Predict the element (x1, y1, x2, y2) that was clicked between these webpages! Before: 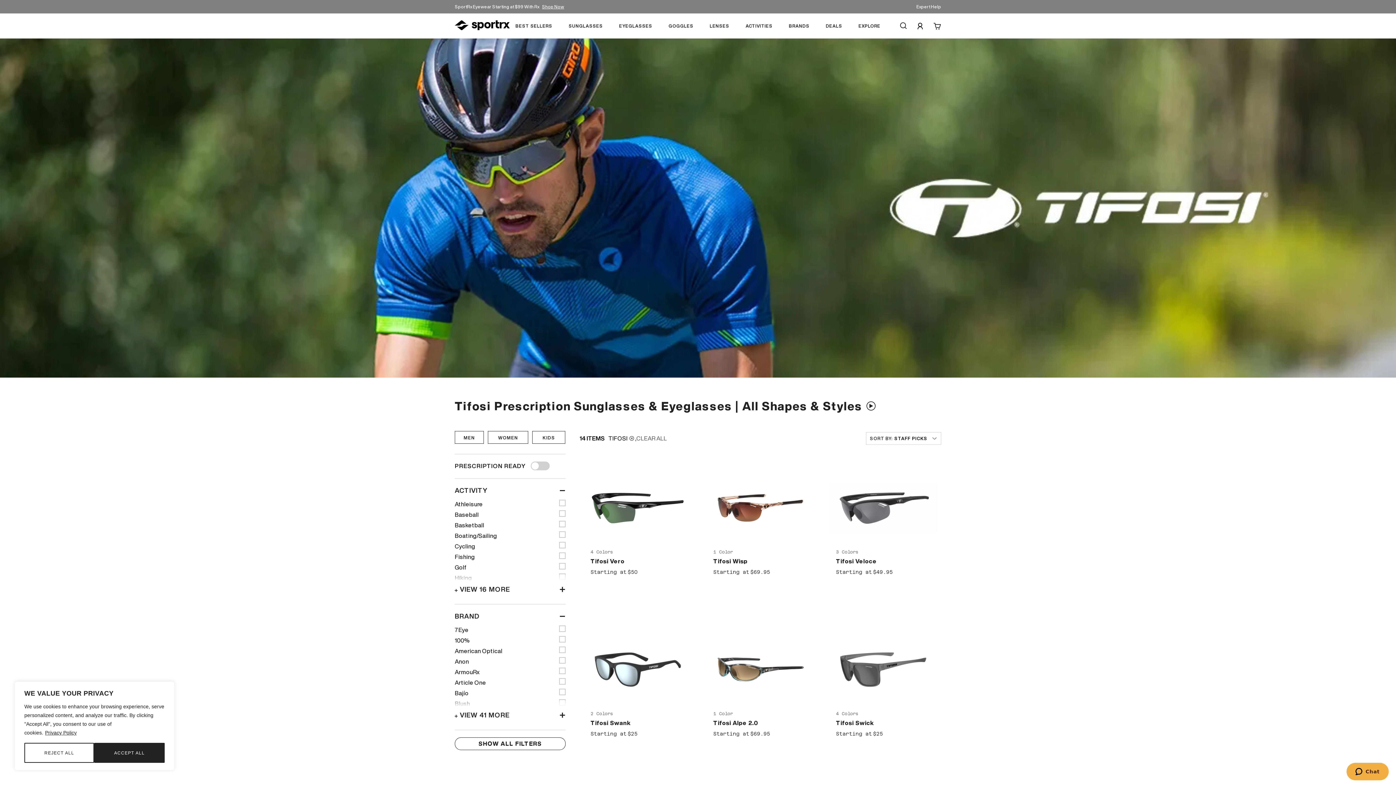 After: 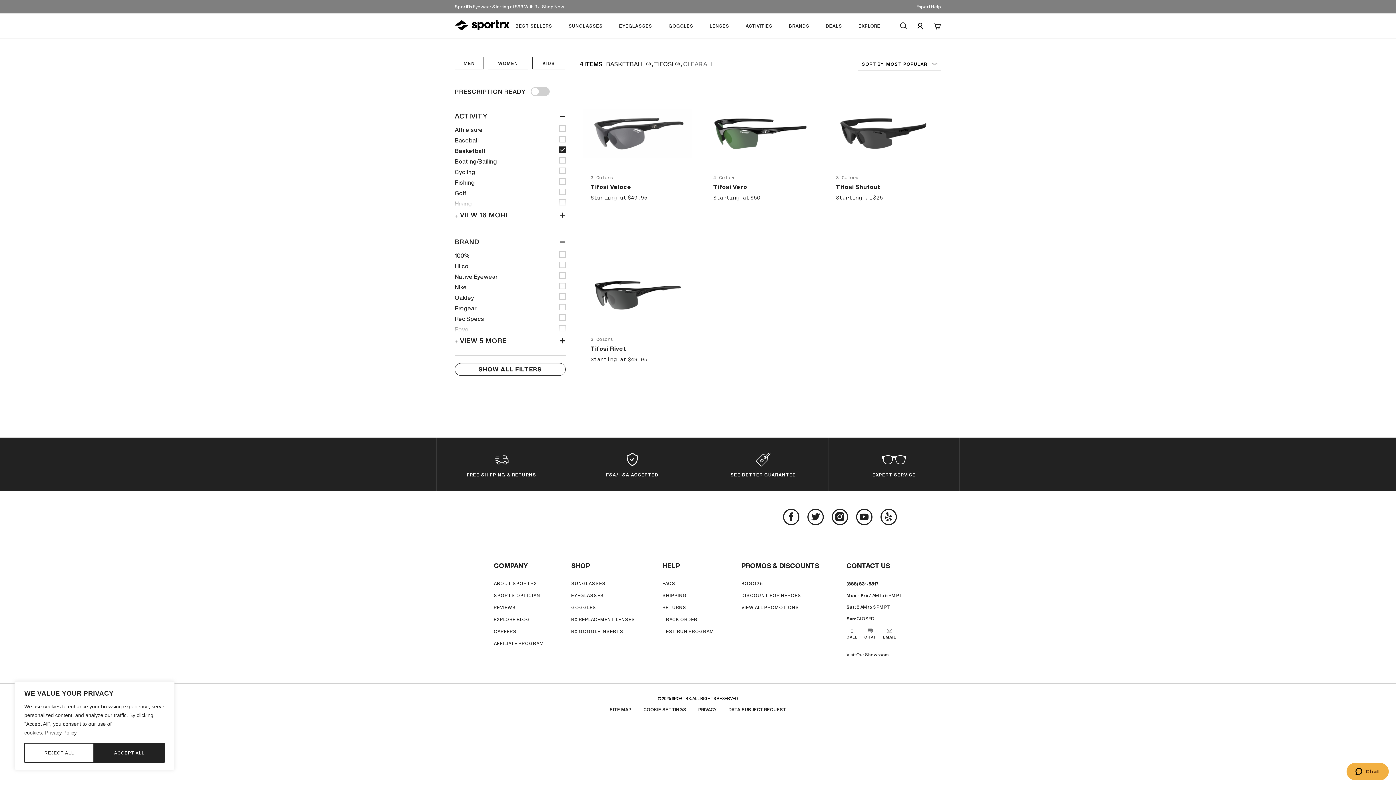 Action: label: Basketball bbox: (454, 522, 565, 528)